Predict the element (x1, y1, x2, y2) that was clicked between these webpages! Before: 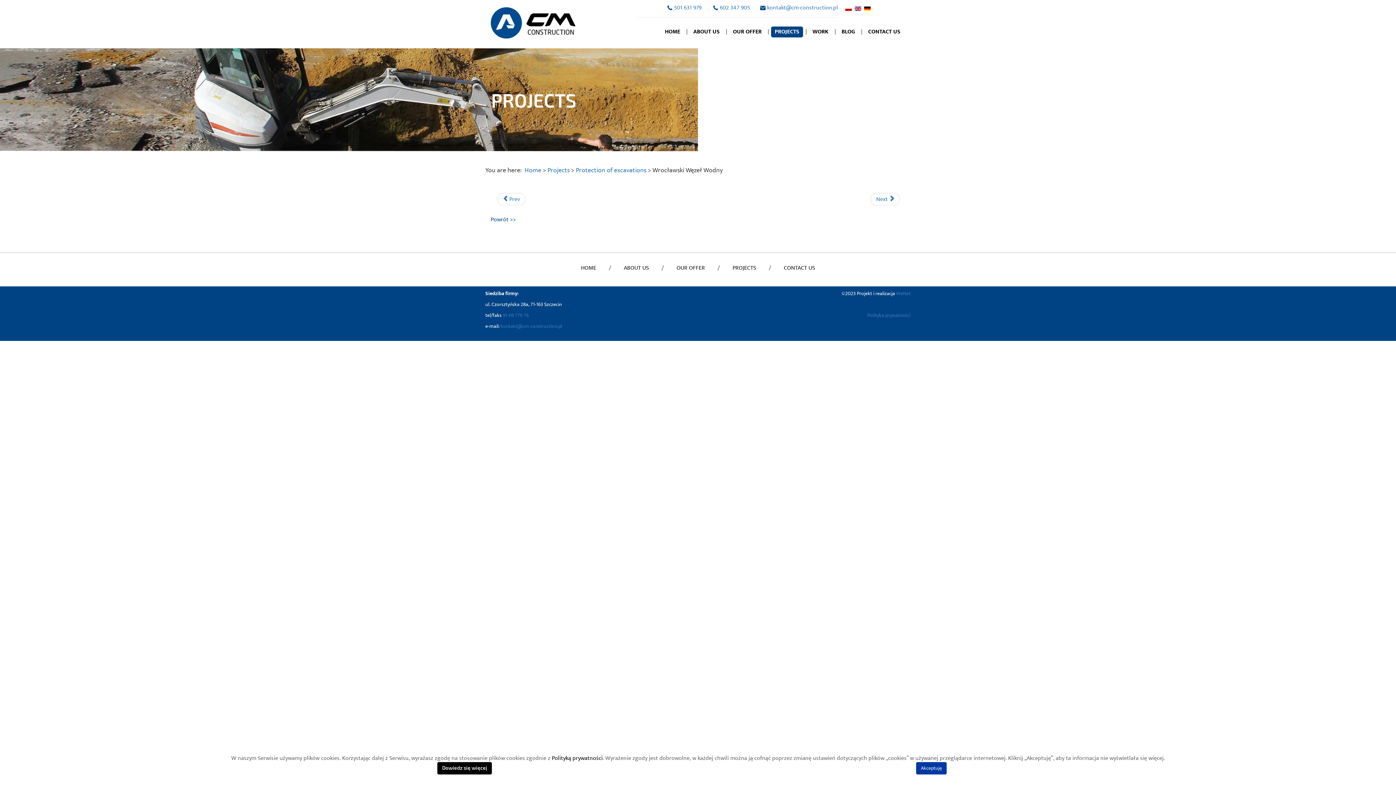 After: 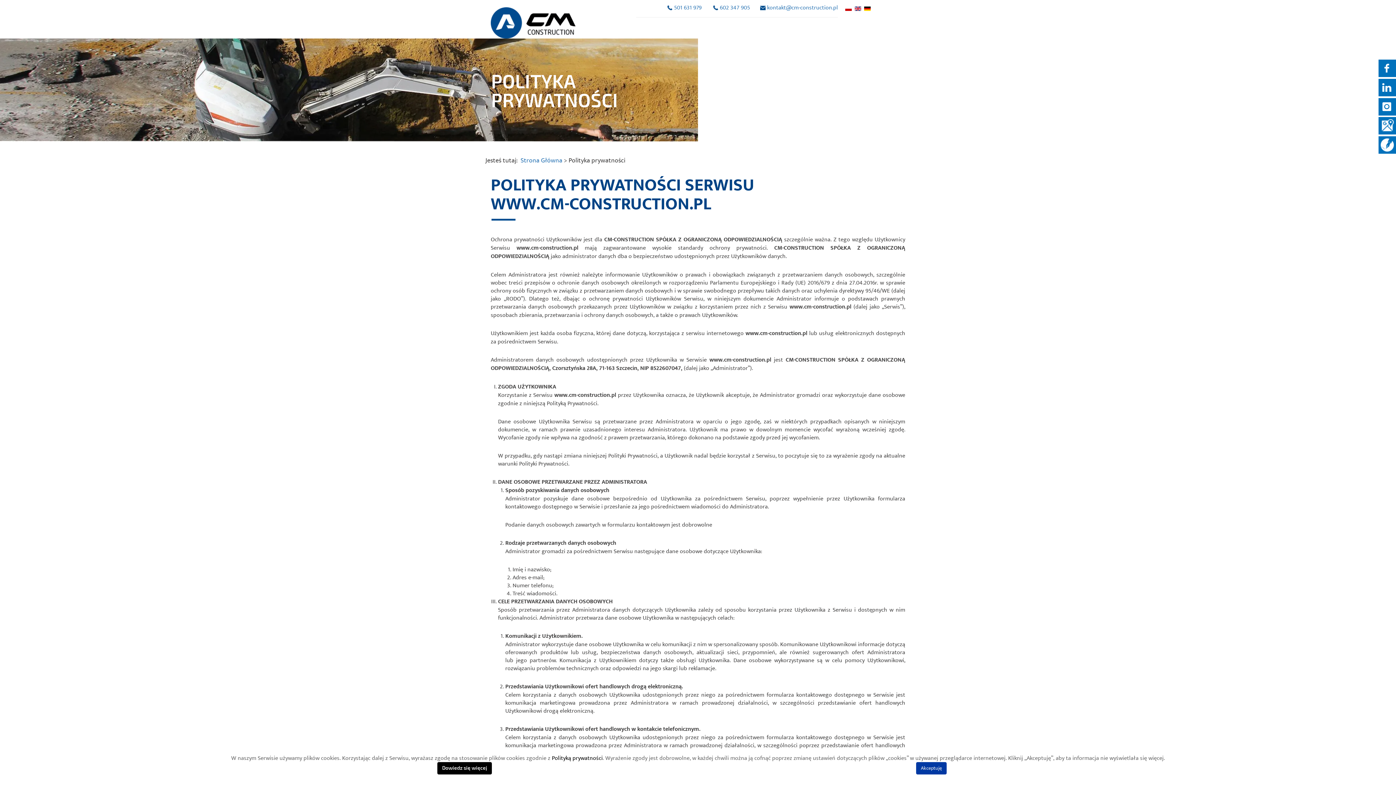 Action: label: Polityka prywatności bbox: (867, 312, 910, 319)